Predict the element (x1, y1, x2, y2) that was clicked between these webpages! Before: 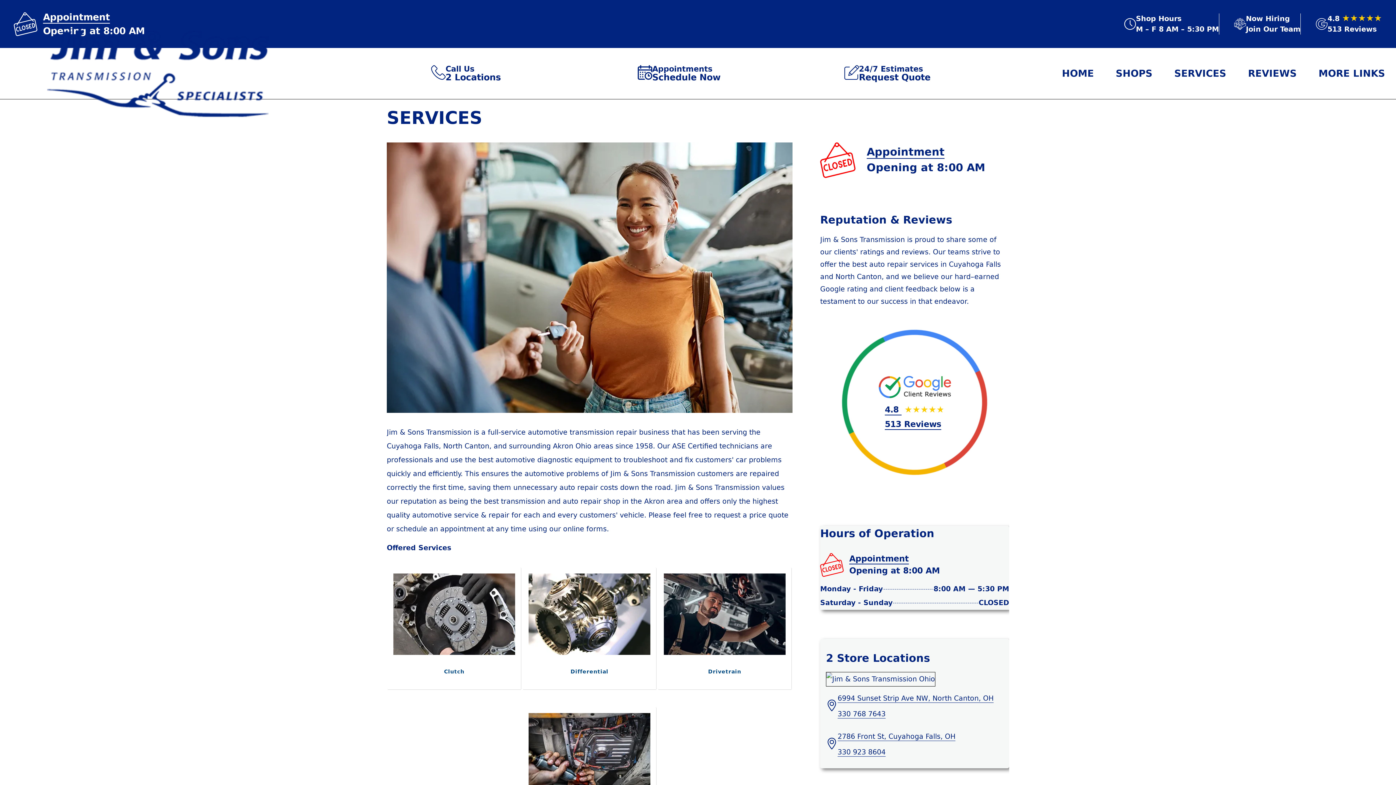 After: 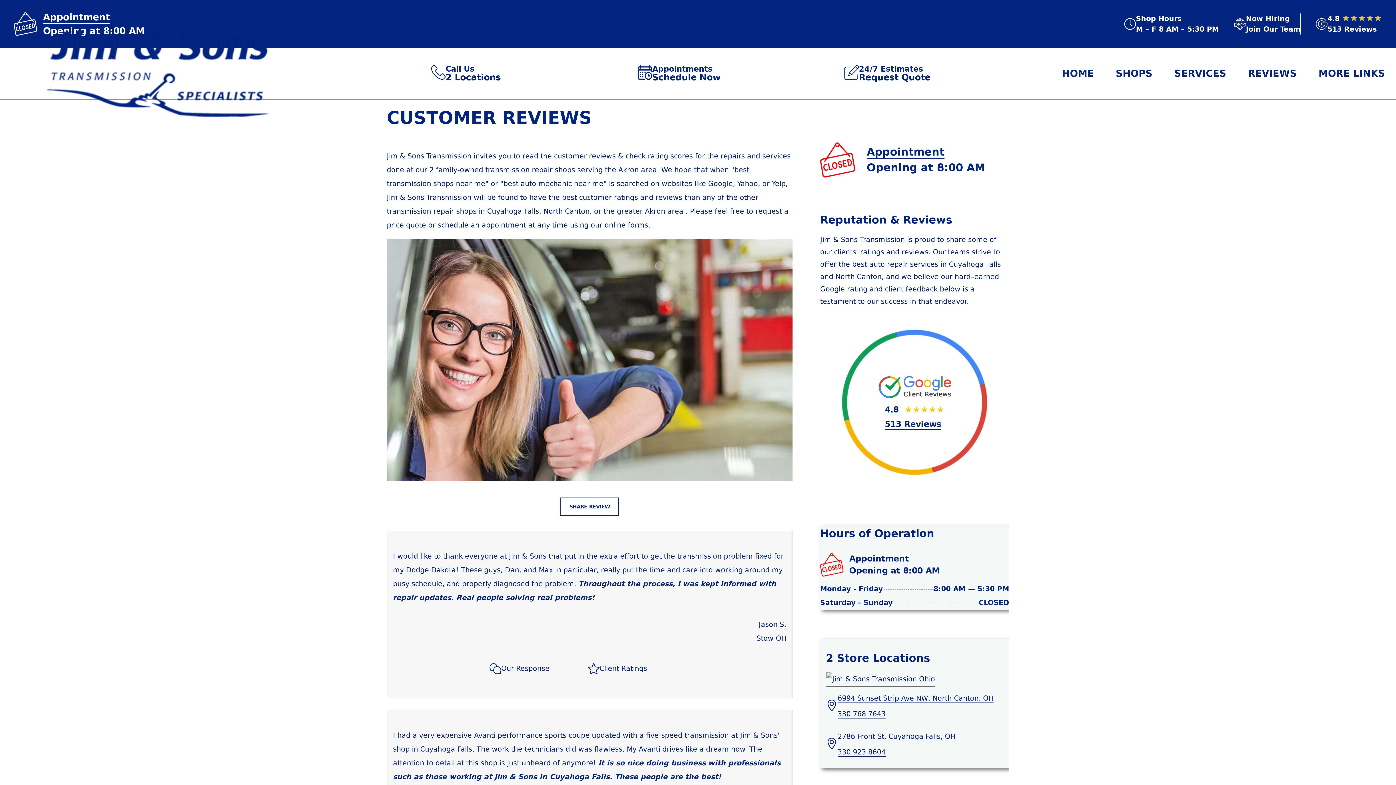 Action: bbox: (1327, 13, 1382, 34) label: 4.8 
513 Reviews